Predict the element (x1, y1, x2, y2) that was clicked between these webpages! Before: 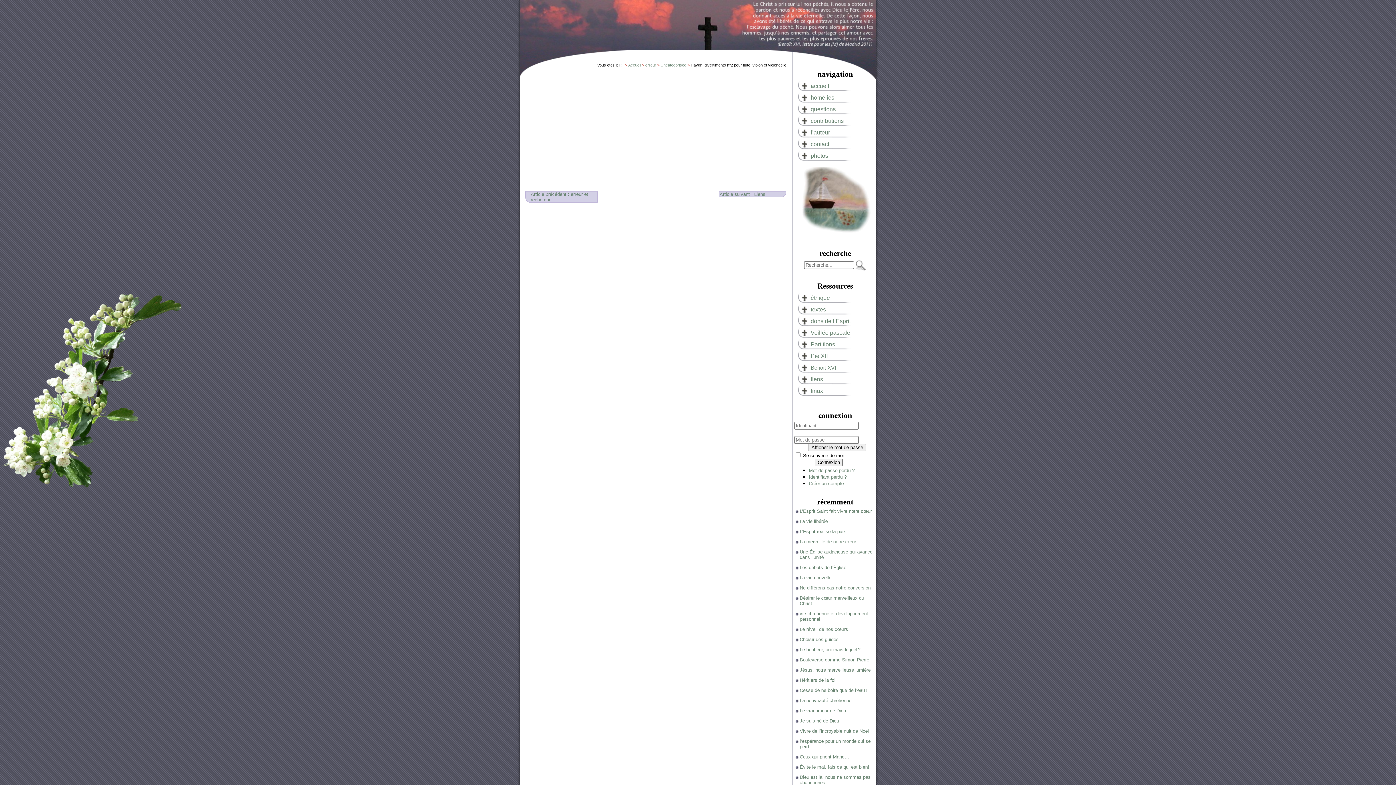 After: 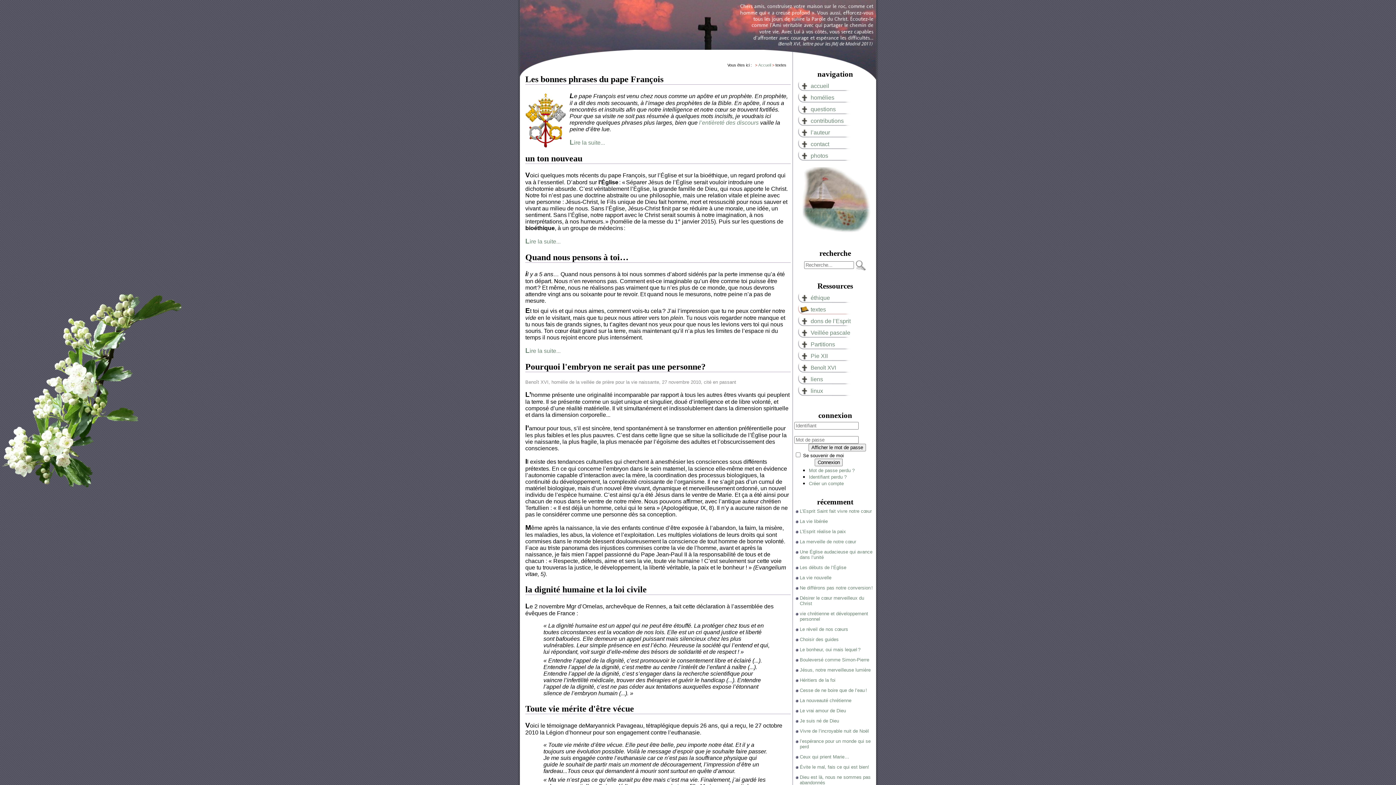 Action: label: textes bbox: (798, 304, 875, 315)